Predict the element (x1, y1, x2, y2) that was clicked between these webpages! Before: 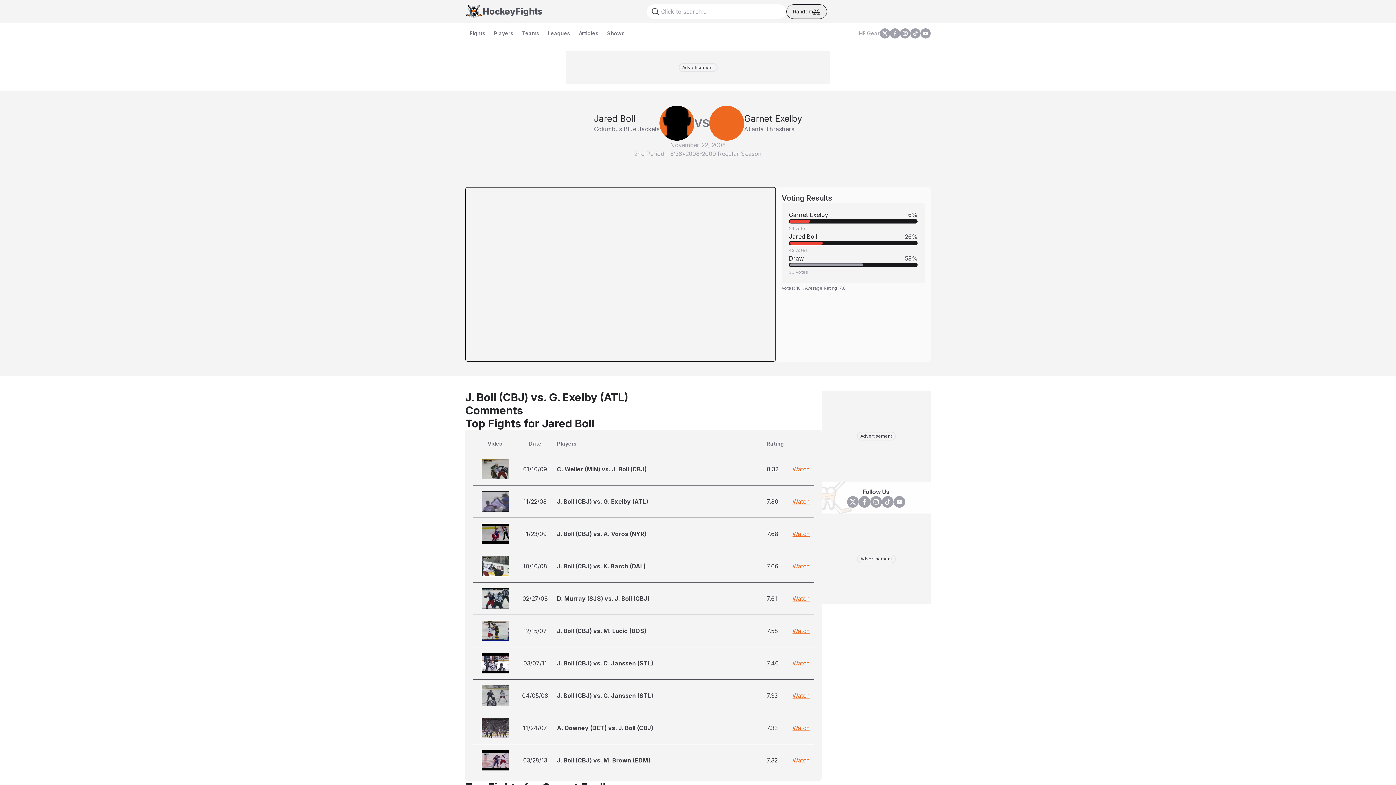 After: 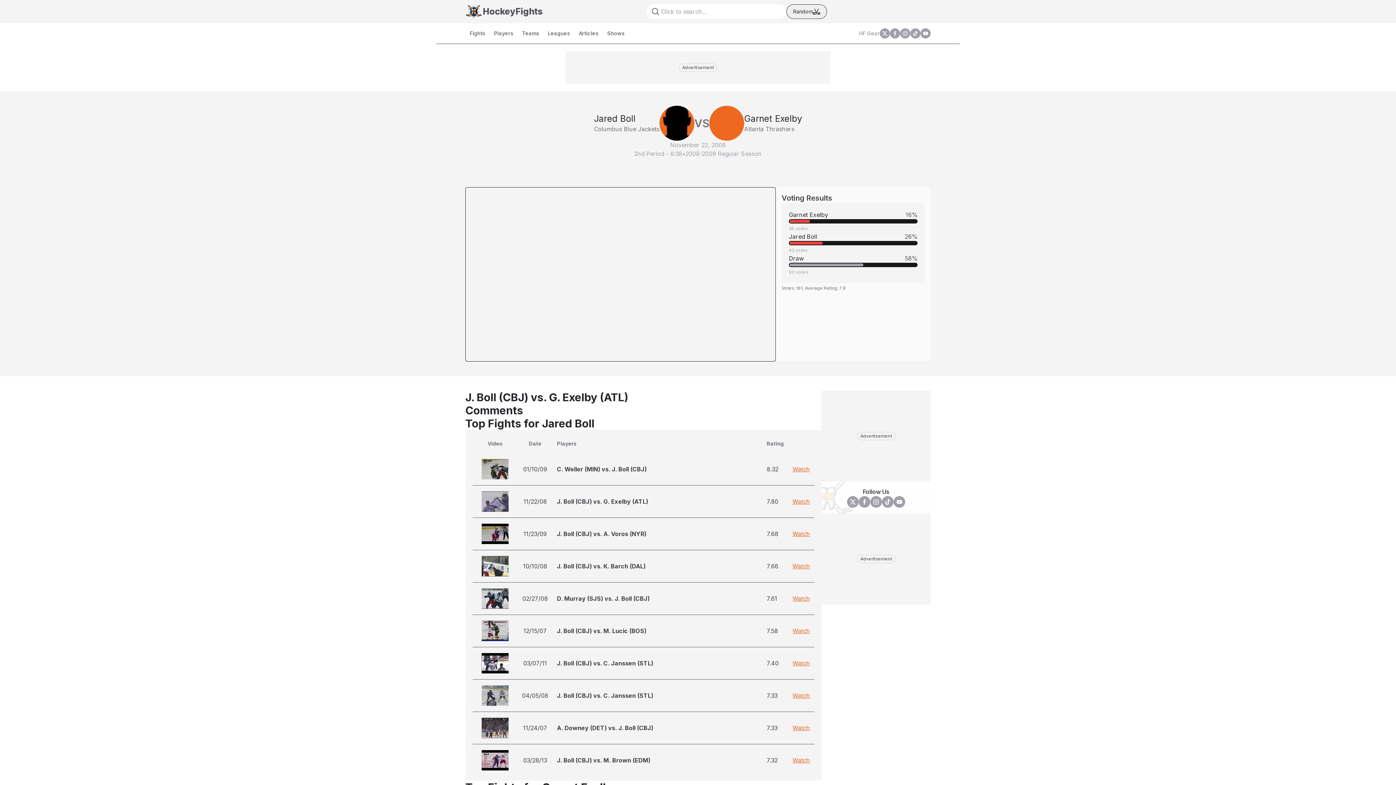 Action: bbox: (890, 28, 900, 38) label: facebook